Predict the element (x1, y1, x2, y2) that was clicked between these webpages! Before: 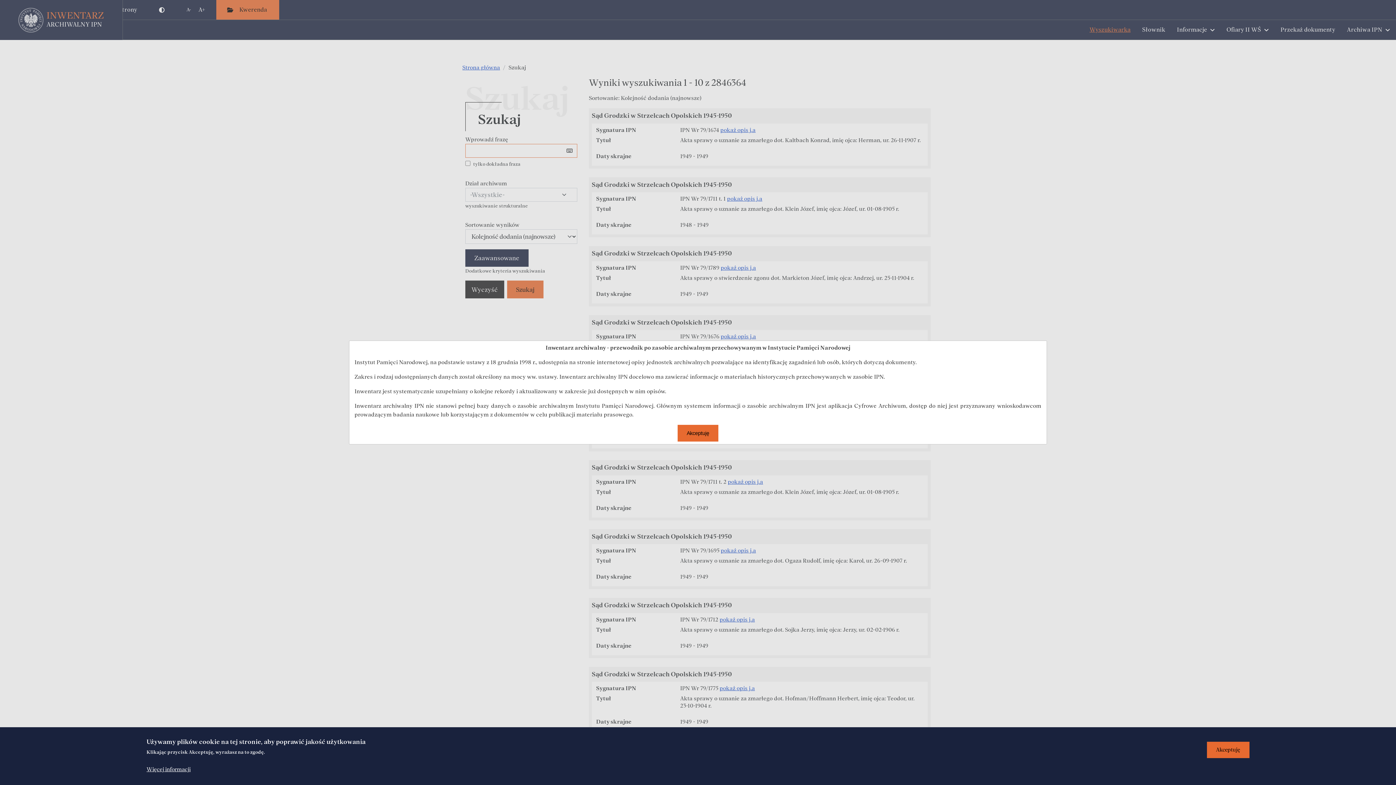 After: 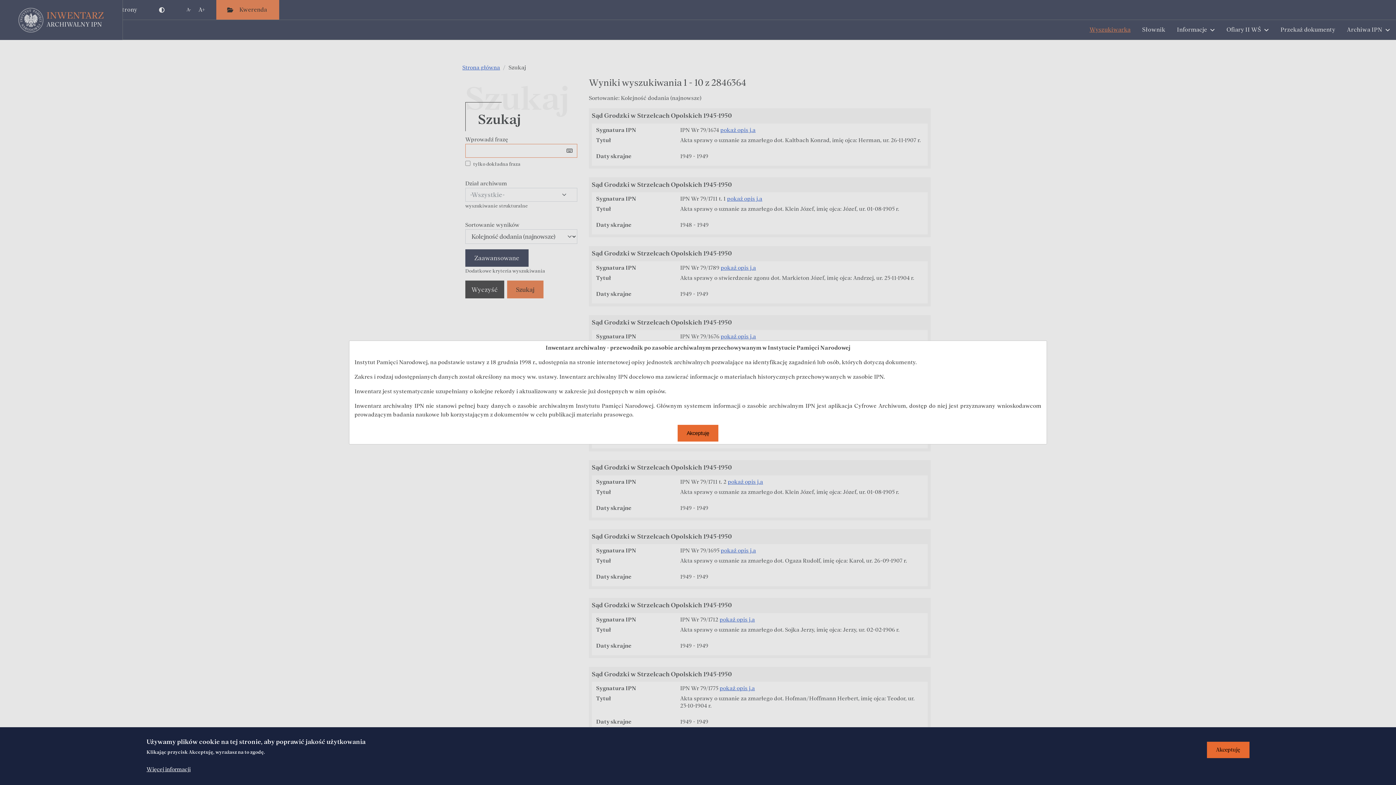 Action: label: Więcej informacji bbox: (146, 765, 190, 774)